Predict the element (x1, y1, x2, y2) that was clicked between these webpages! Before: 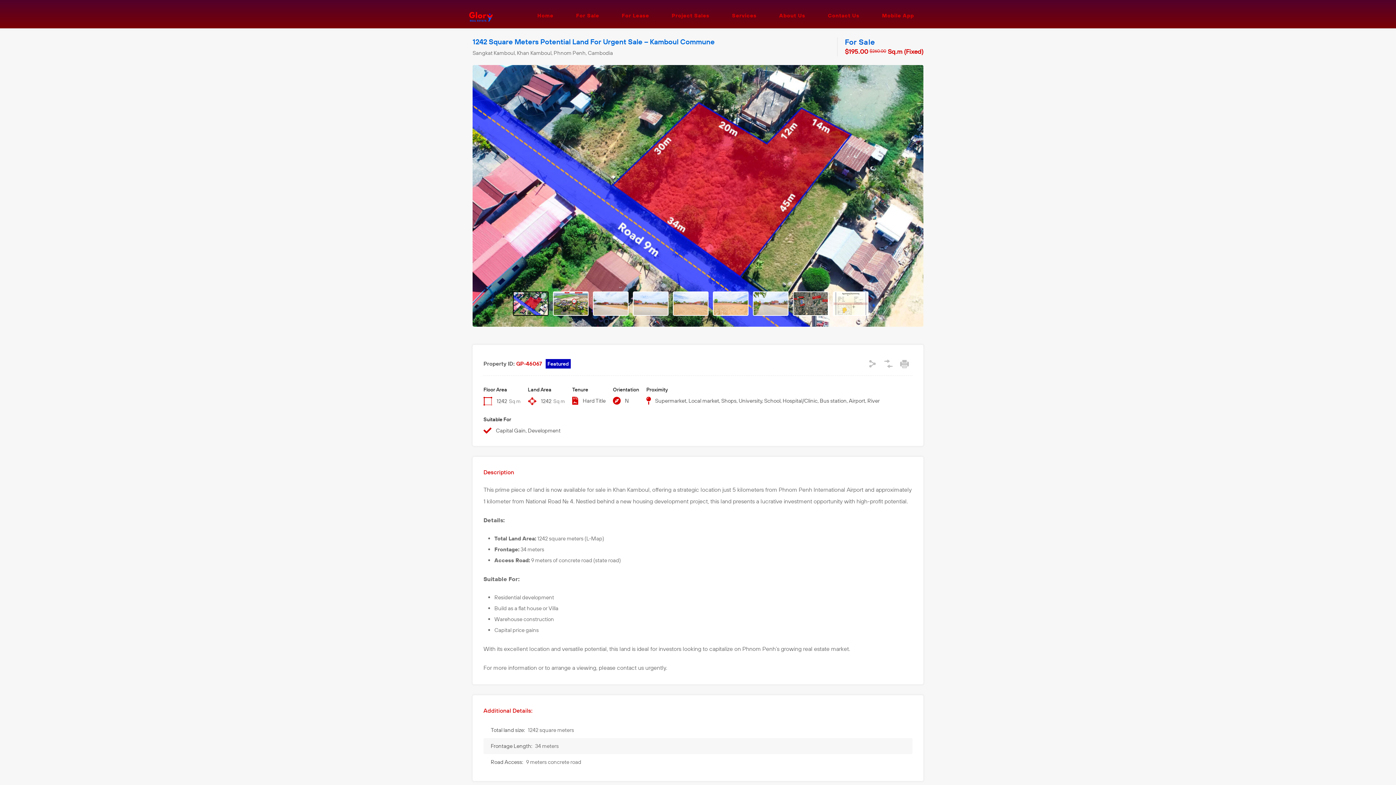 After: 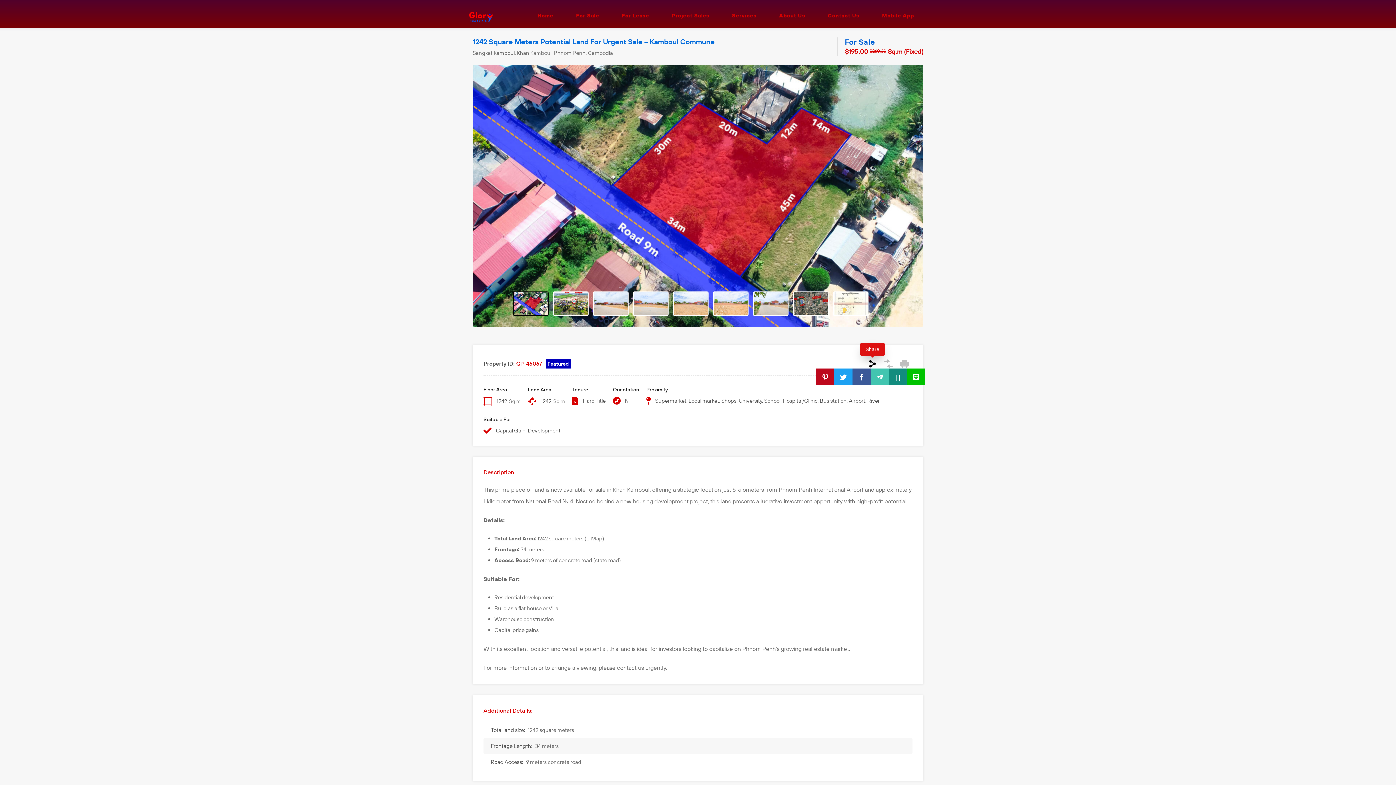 Action: bbox: (868, 359, 877, 368)